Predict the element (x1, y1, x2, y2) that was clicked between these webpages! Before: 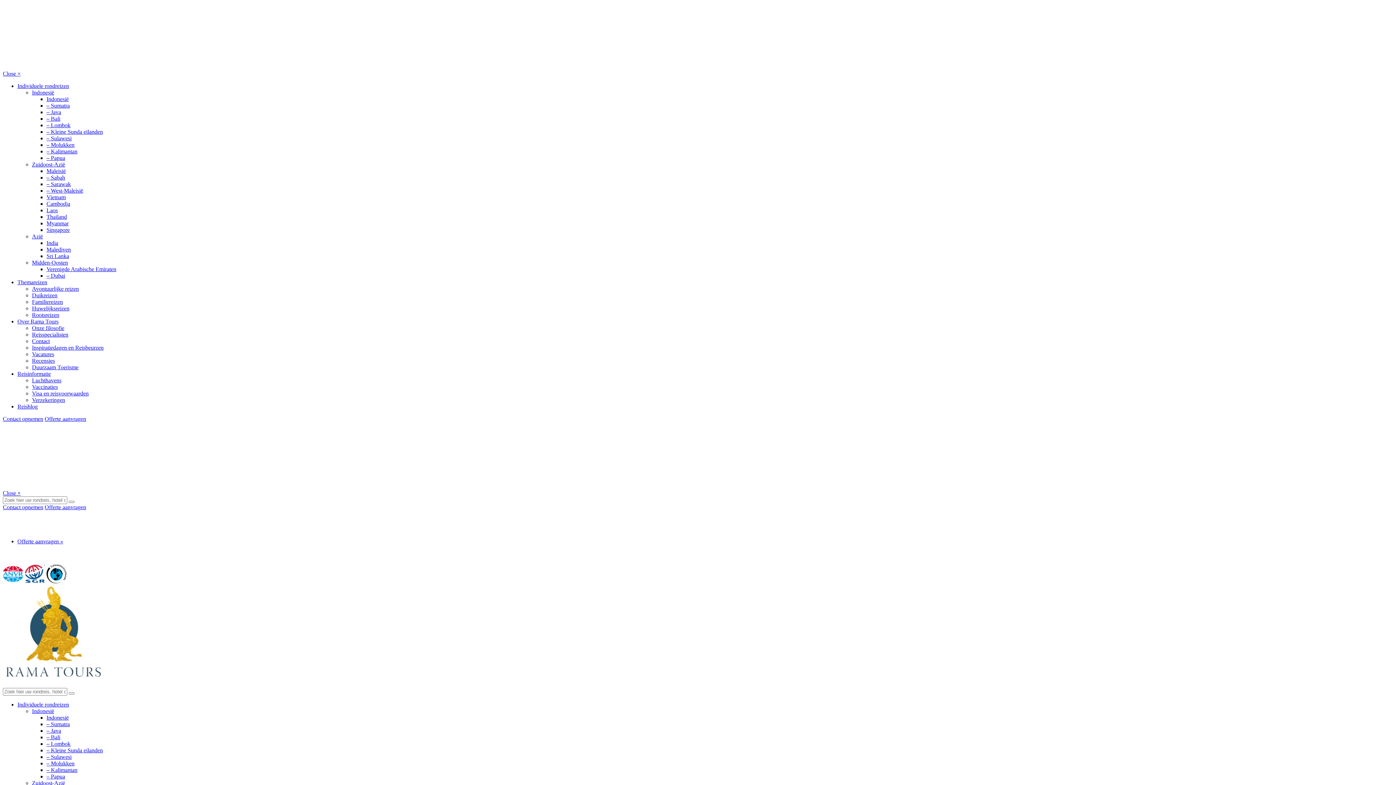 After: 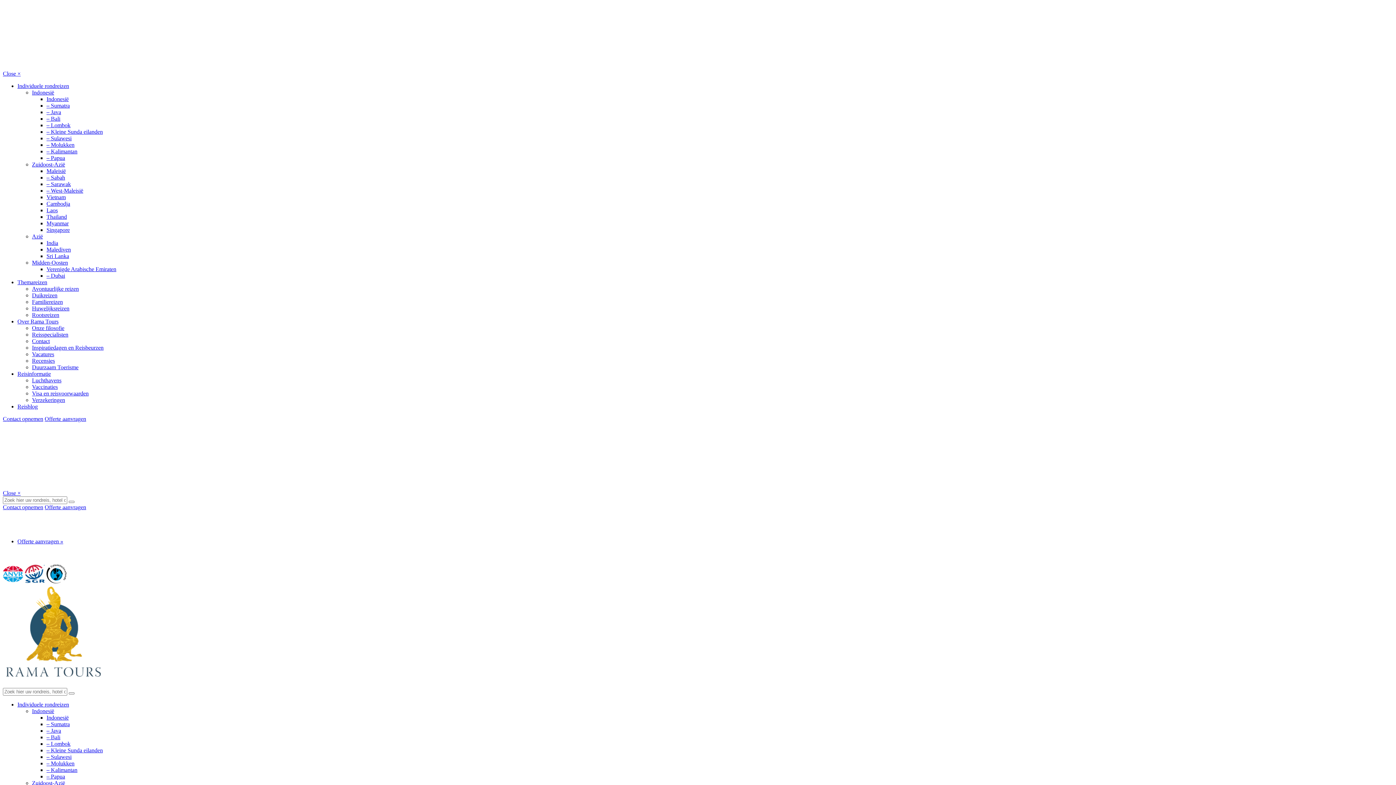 Action: bbox: (46, 741, 70, 747) label: – Lombok